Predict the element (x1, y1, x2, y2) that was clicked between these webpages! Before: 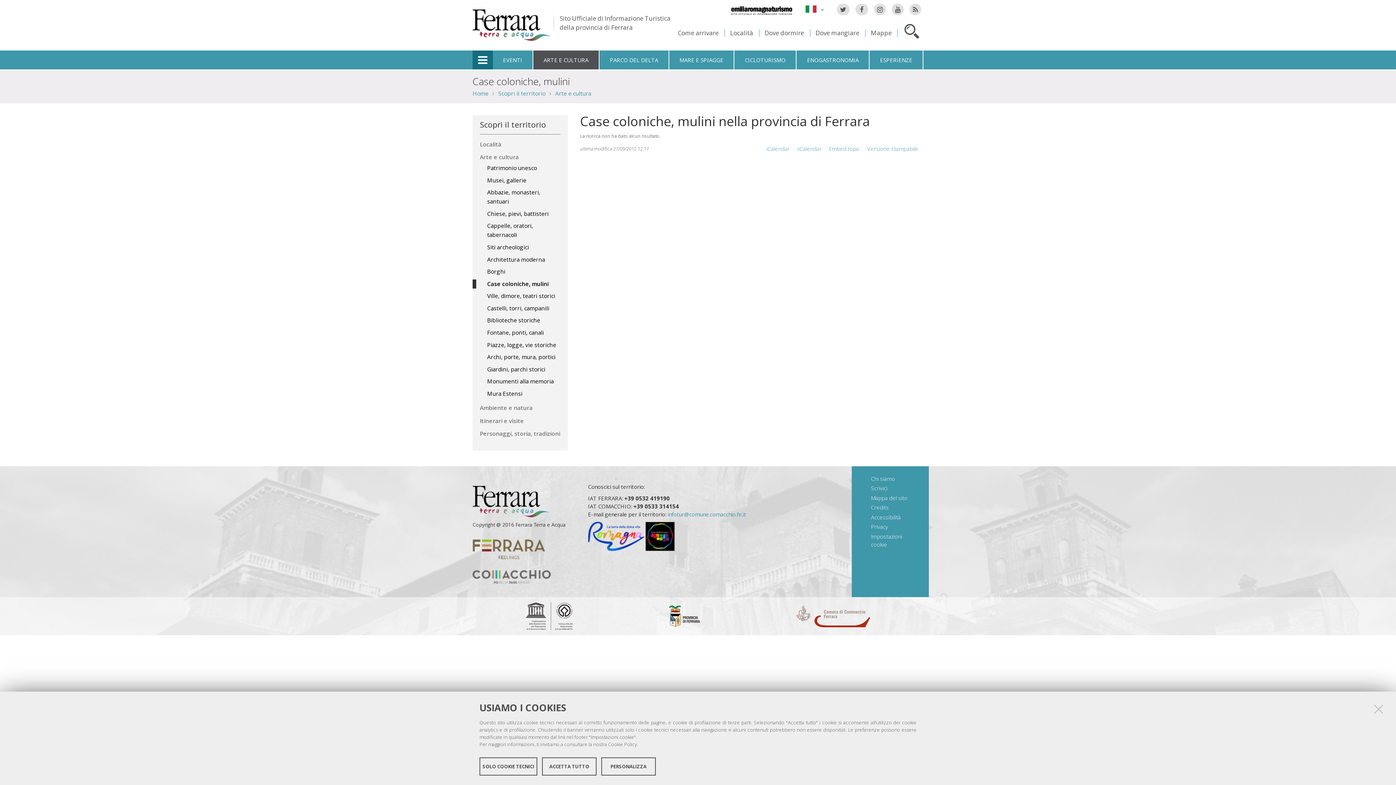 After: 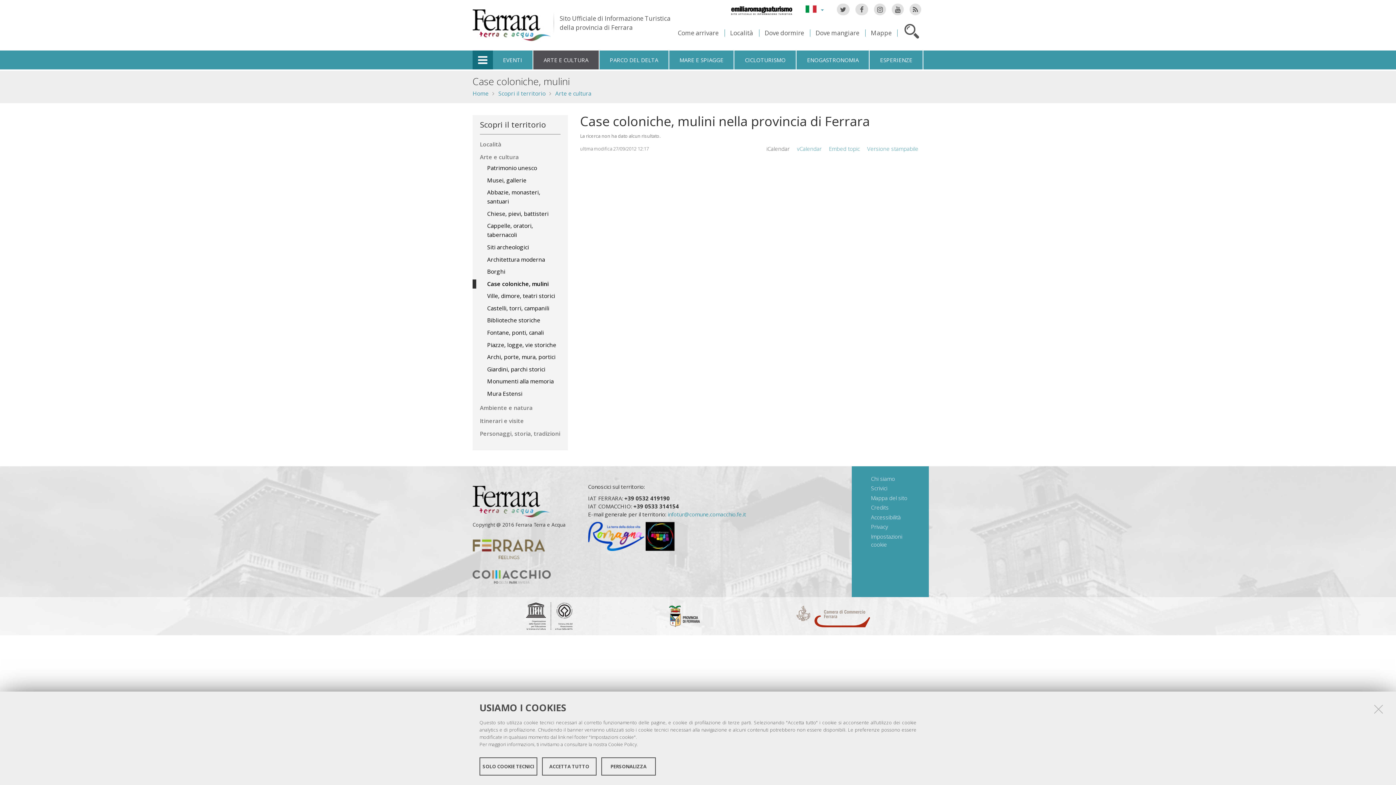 Action: label: iCalendar bbox: (766, 144, 789, 152)